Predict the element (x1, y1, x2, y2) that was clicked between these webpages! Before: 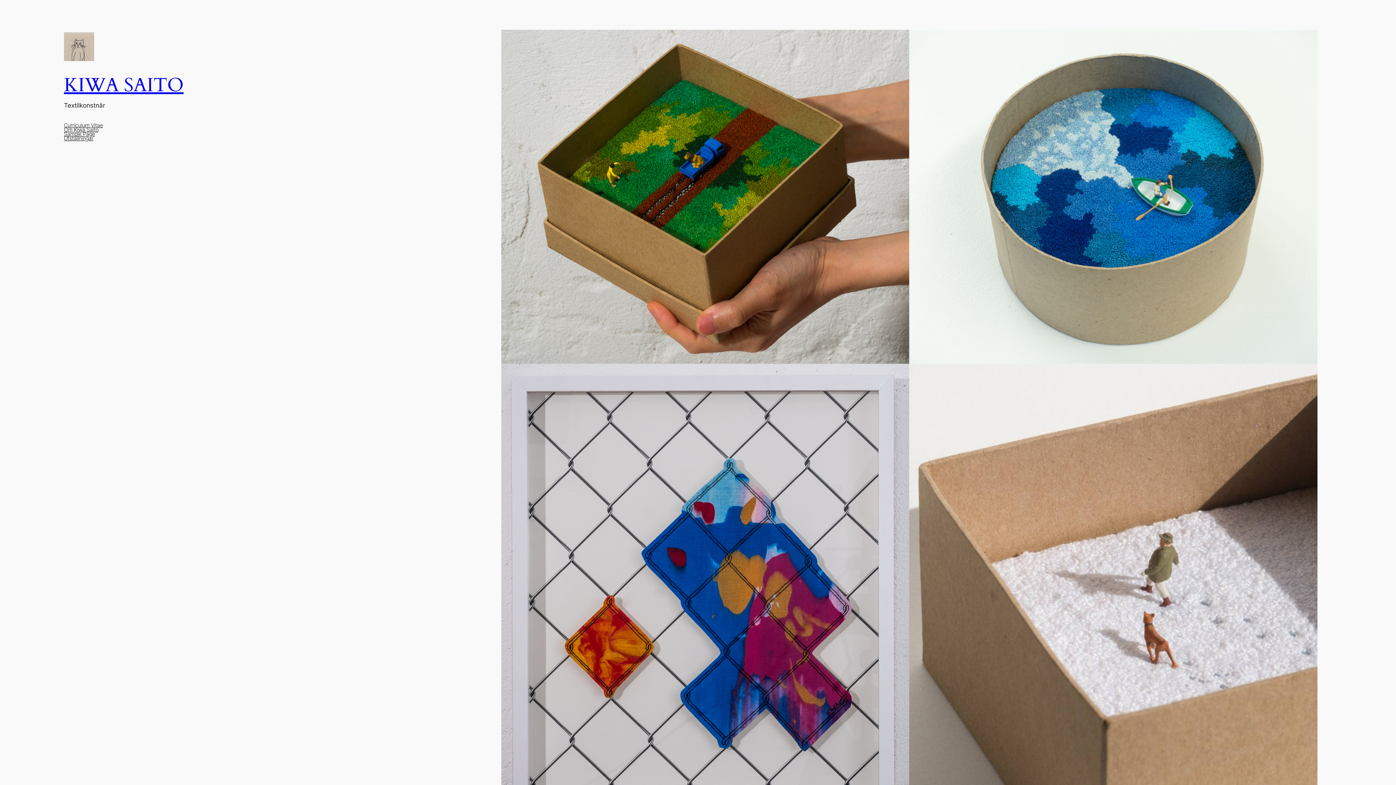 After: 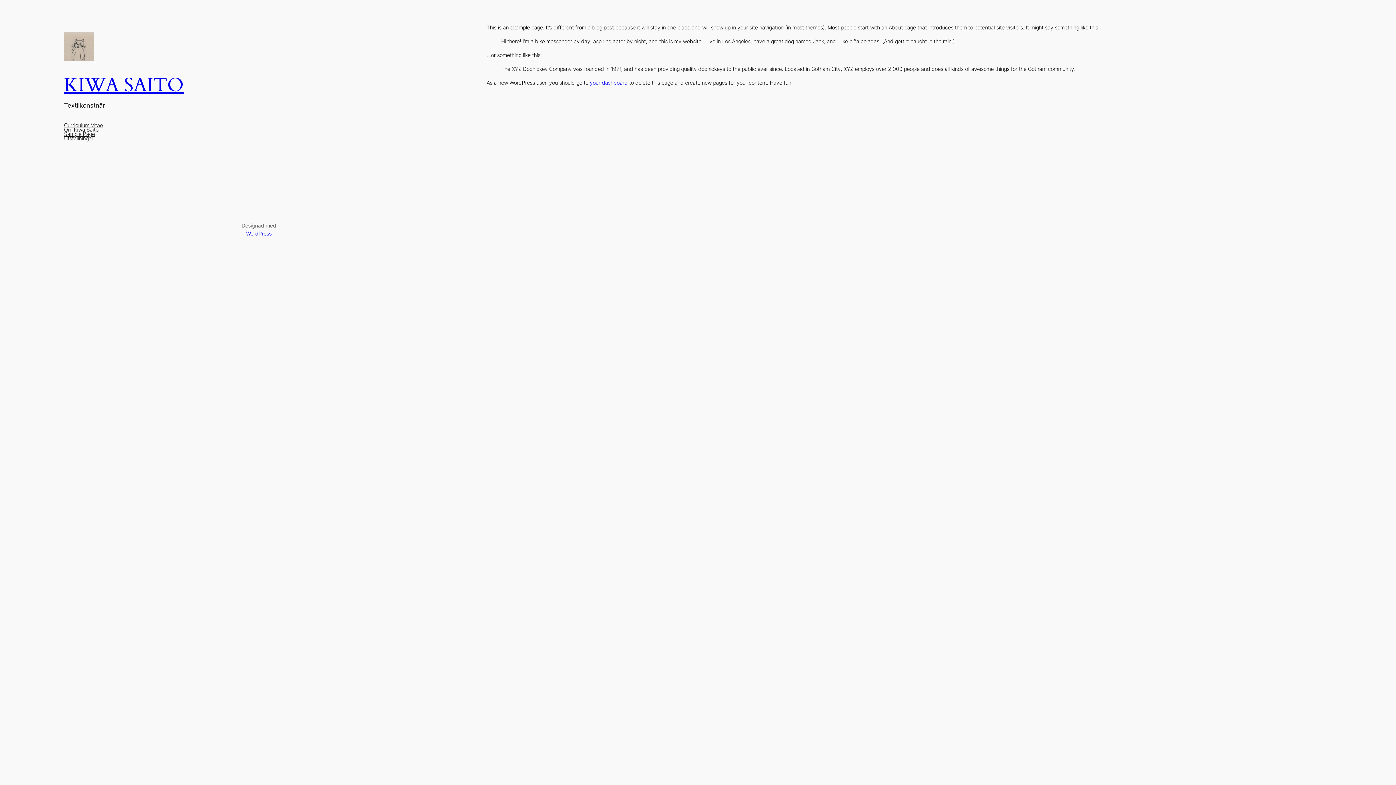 Action: label: Sample Page bbox: (64, 132, 94, 136)